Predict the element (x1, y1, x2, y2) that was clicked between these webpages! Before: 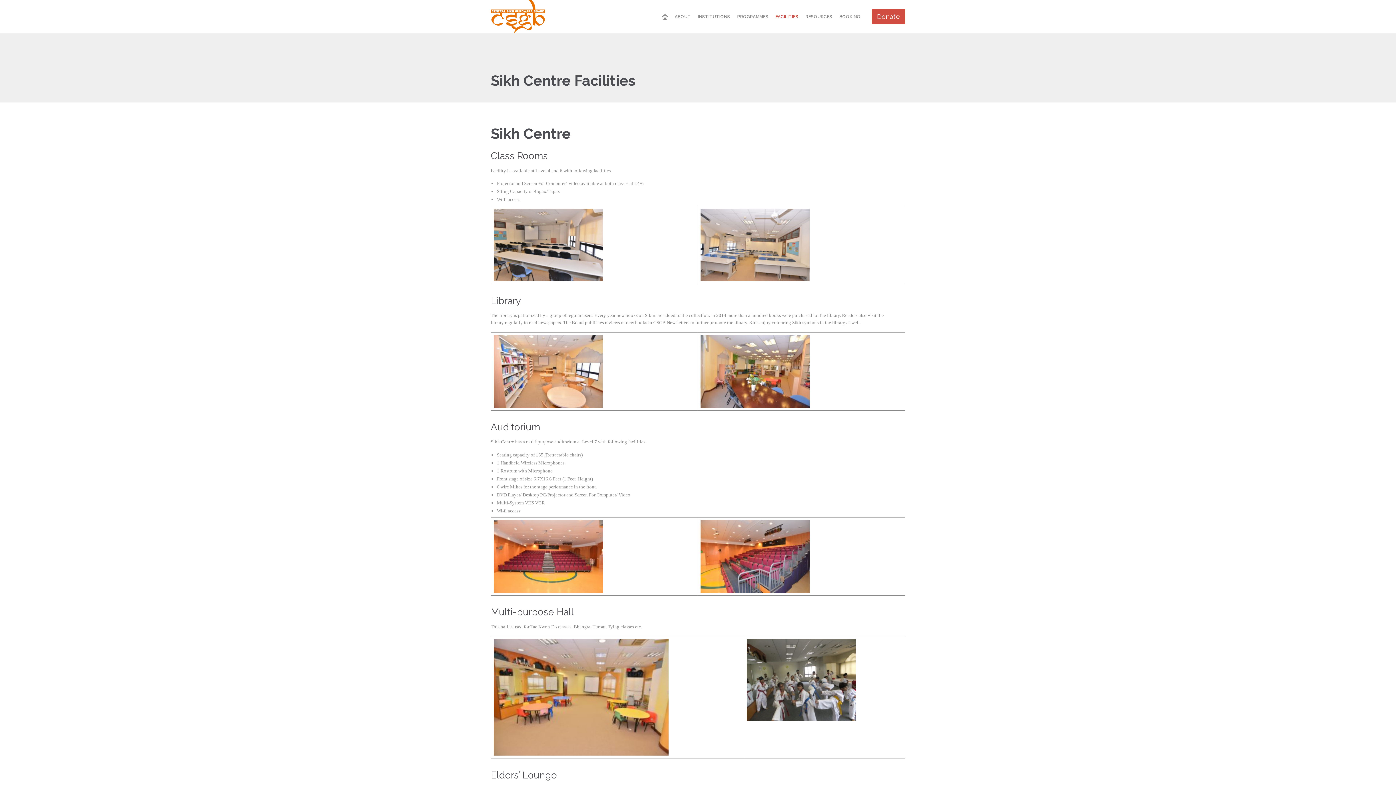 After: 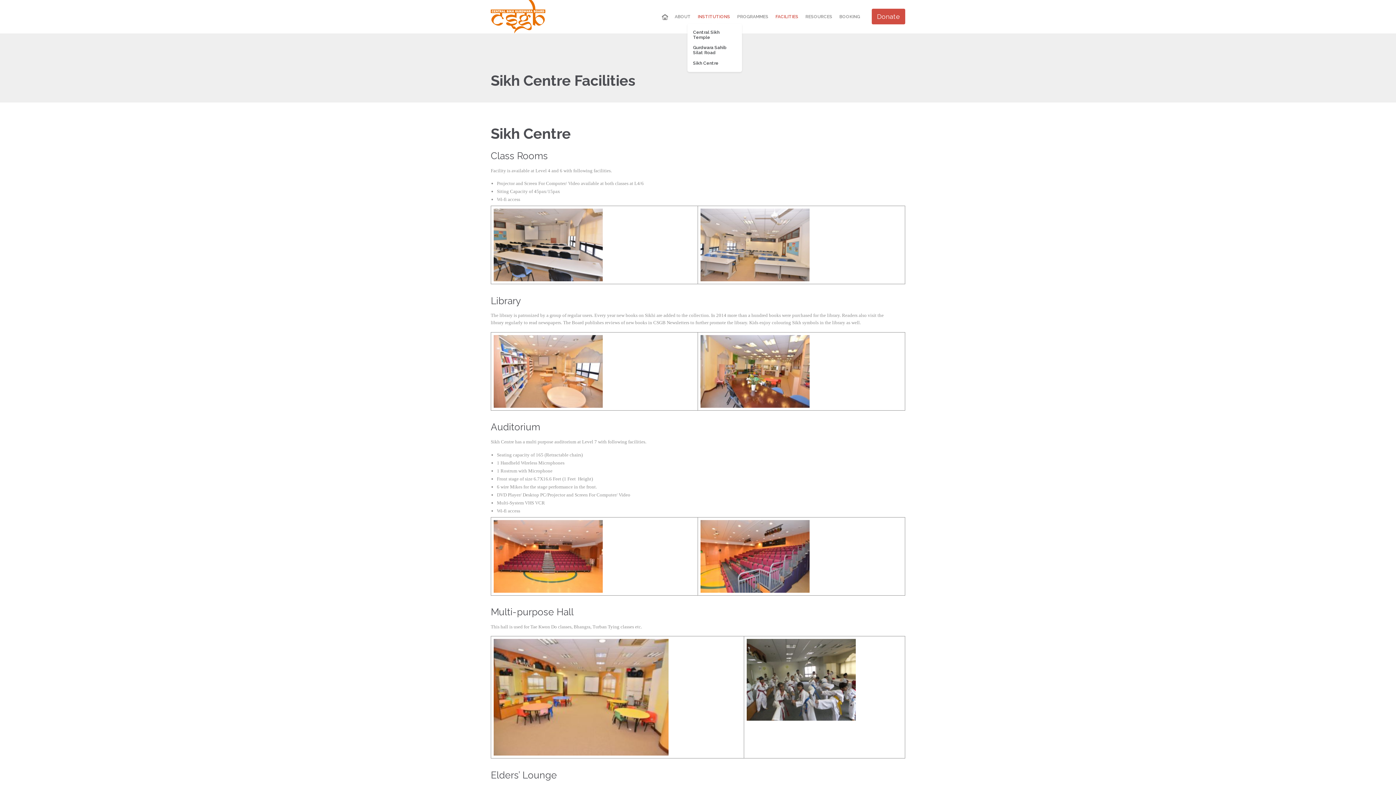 Action: bbox: (695, 12, 732, 21) label: INSTITUTIONS